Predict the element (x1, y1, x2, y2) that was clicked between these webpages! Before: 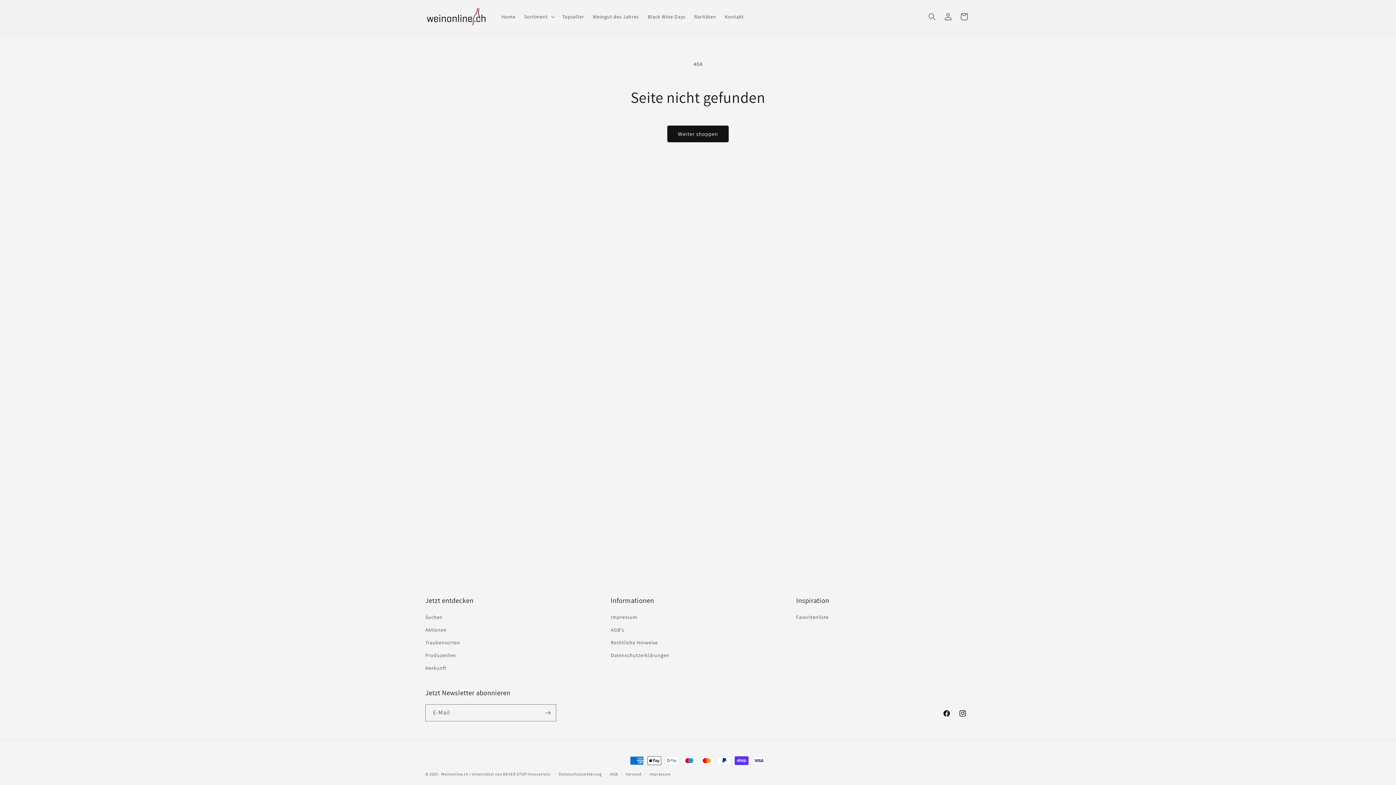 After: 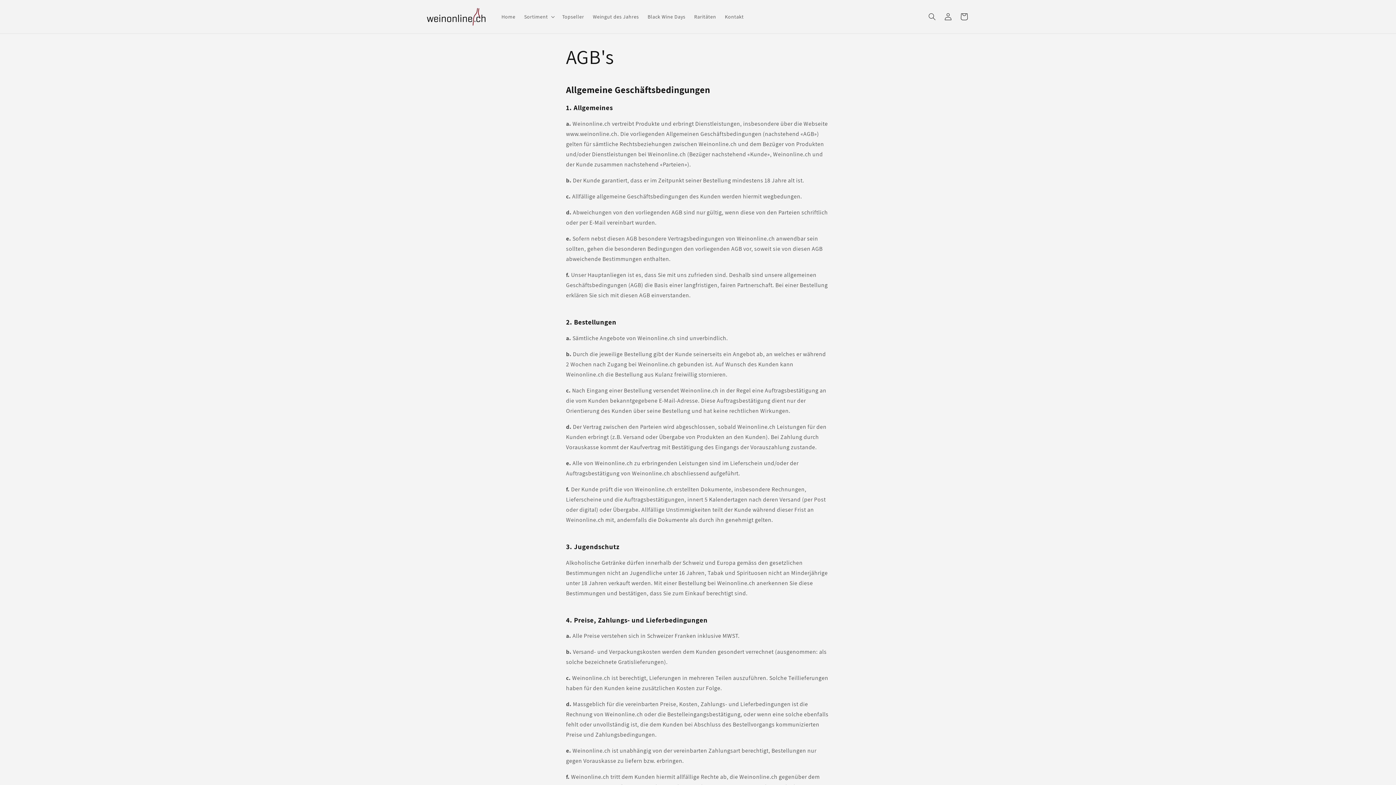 Action: label: AGB's bbox: (610, 624, 624, 636)